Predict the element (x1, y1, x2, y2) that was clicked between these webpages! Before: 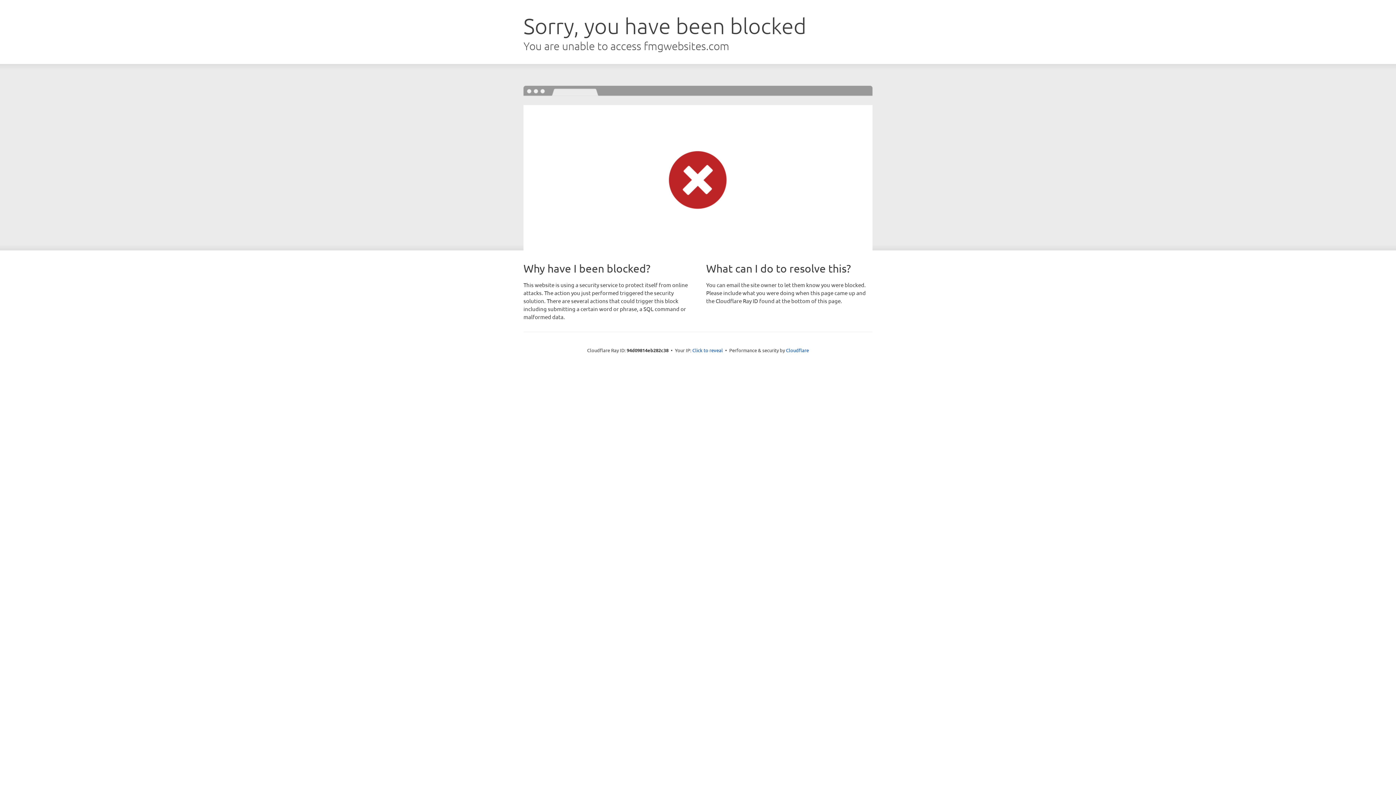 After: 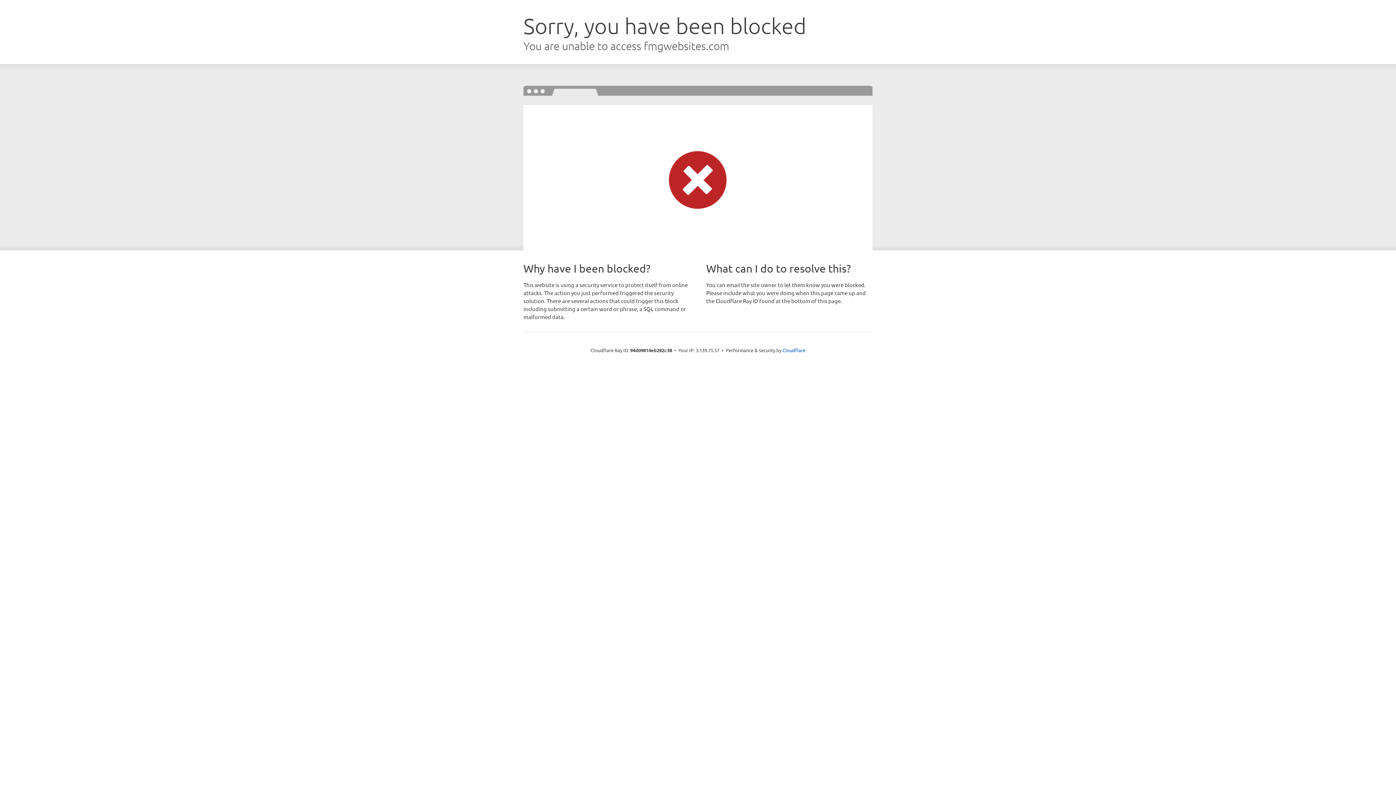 Action: bbox: (692, 346, 723, 353) label: Click to reveal